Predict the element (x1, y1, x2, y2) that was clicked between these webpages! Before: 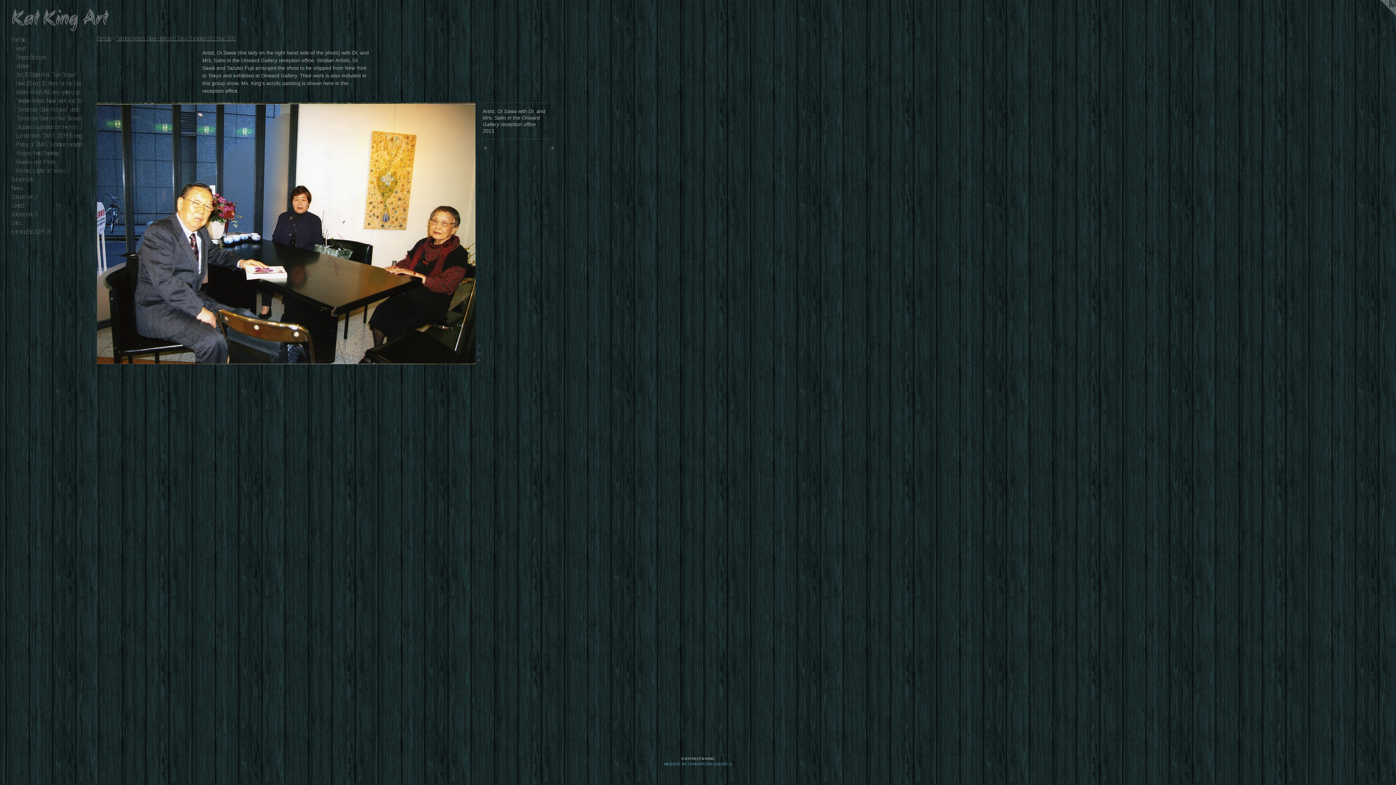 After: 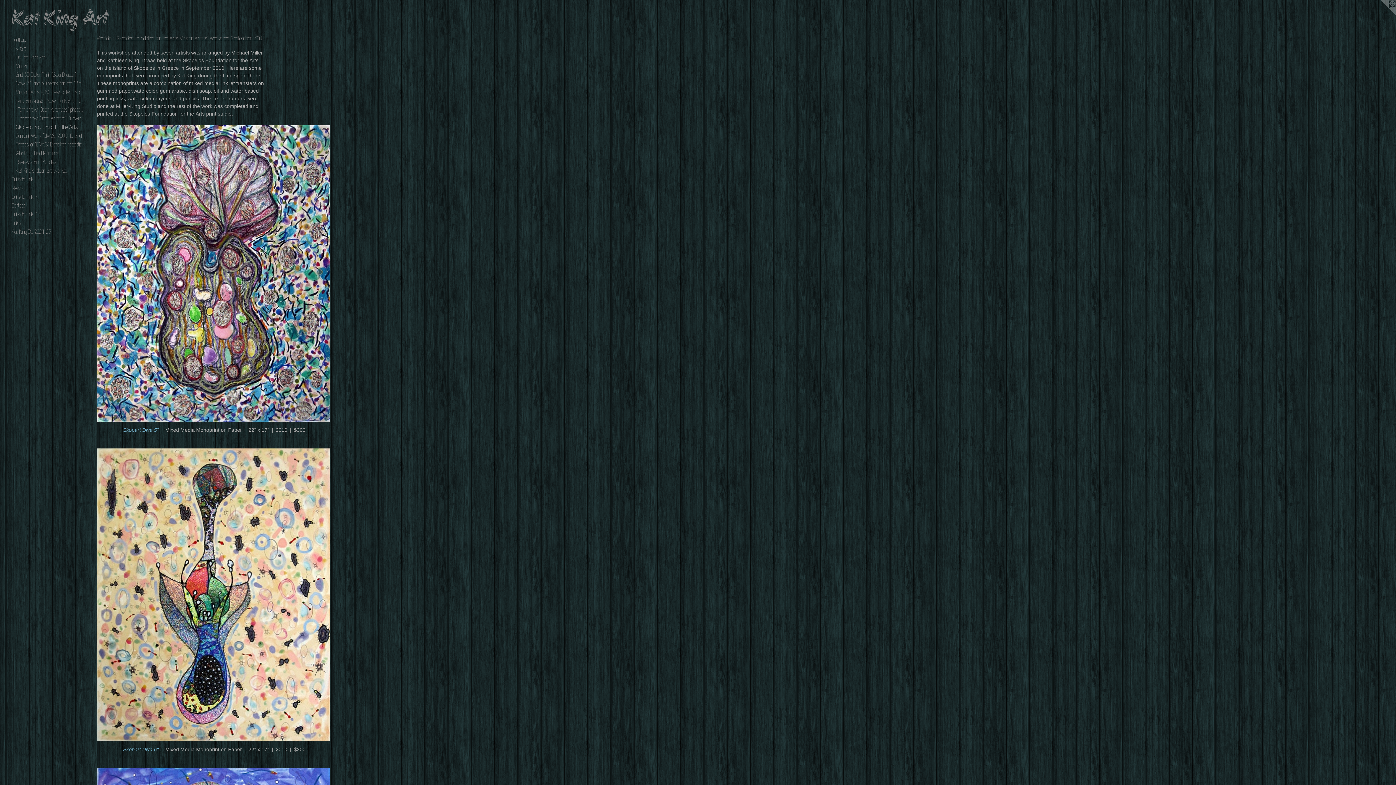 Action: label: Skopelos Foundation for the Arts Master Artists' Workshop September 2010. bbox: (16, 122, 84, 131)